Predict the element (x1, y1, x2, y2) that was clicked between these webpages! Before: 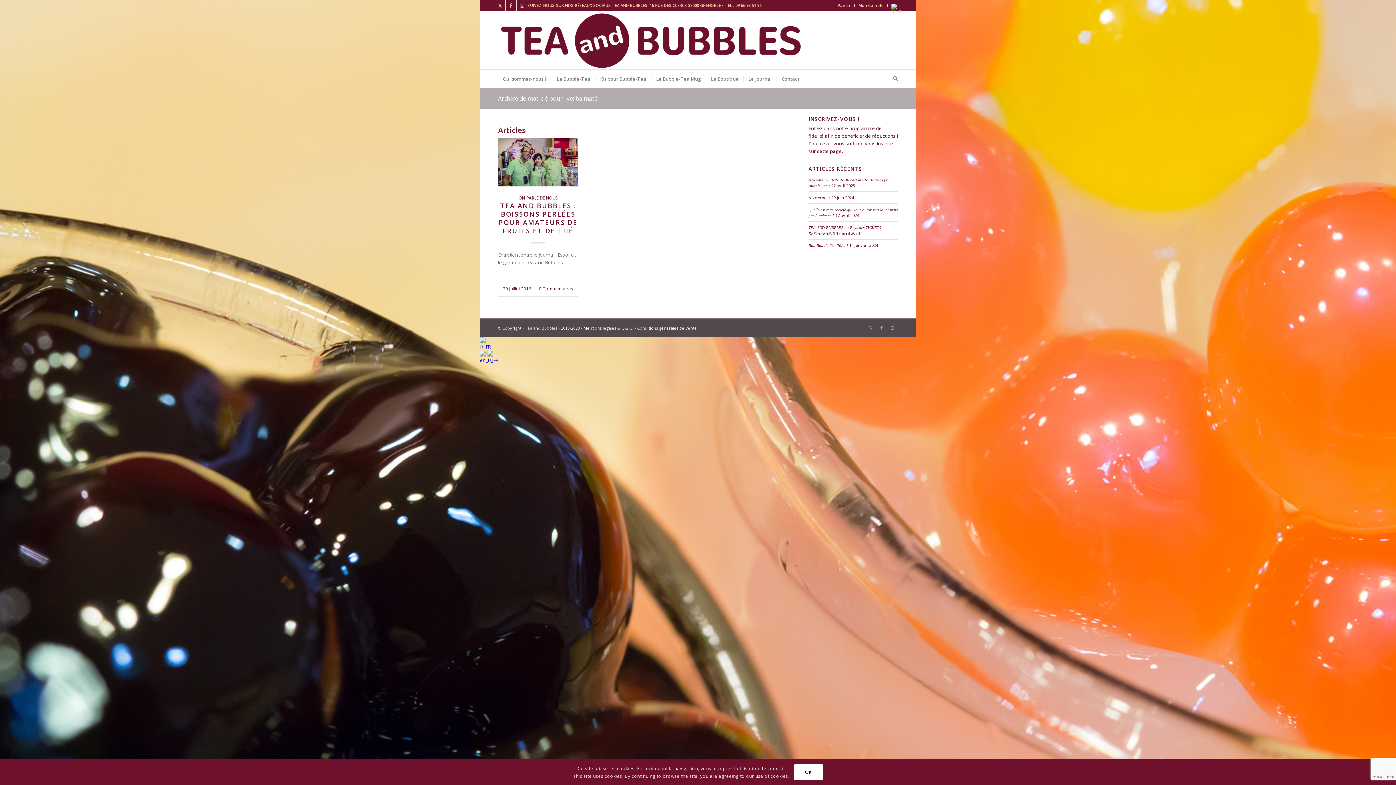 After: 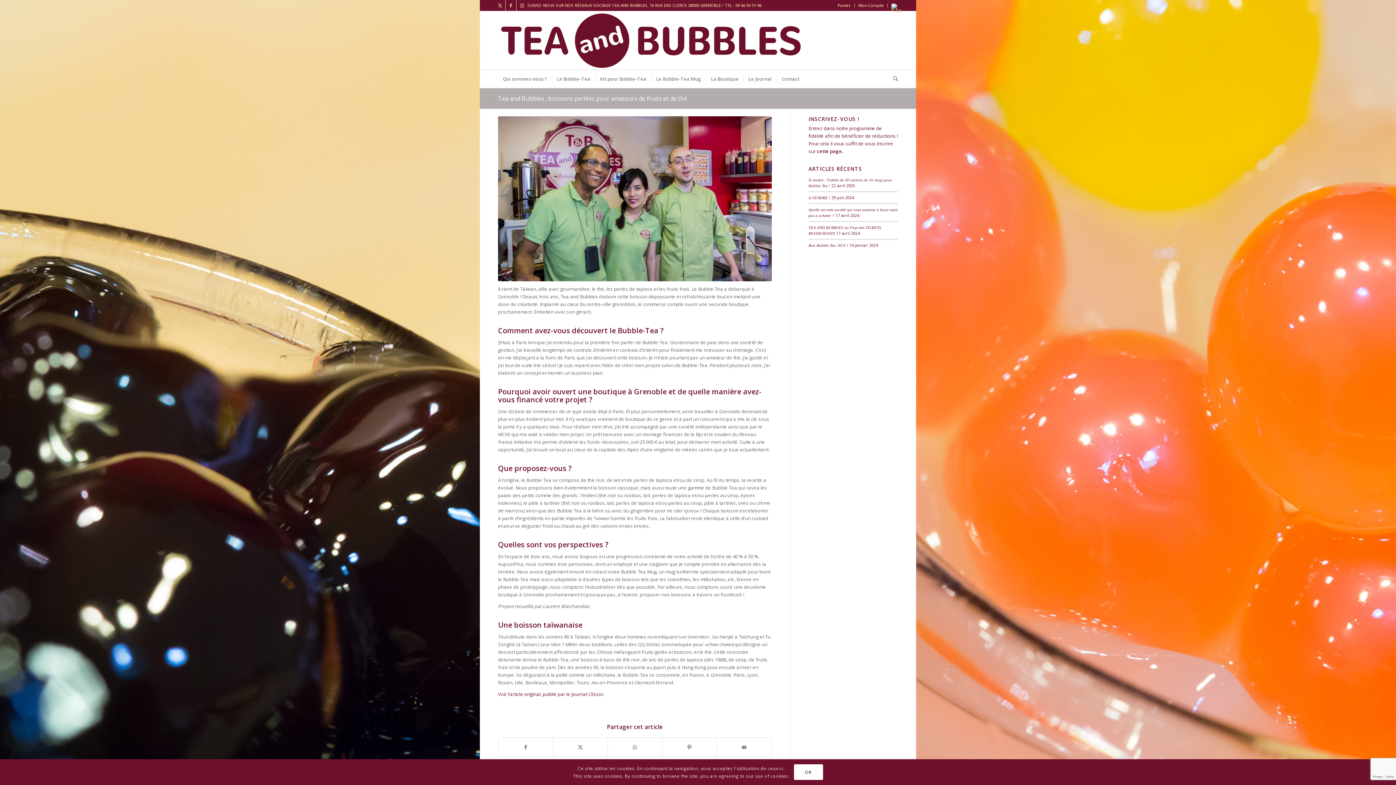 Action: label: TEA AND BUBBLES : BOISSONS PERLÉES POUR AMATEURS DE FRUITS ET DE THÉ bbox: (498, 201, 577, 235)